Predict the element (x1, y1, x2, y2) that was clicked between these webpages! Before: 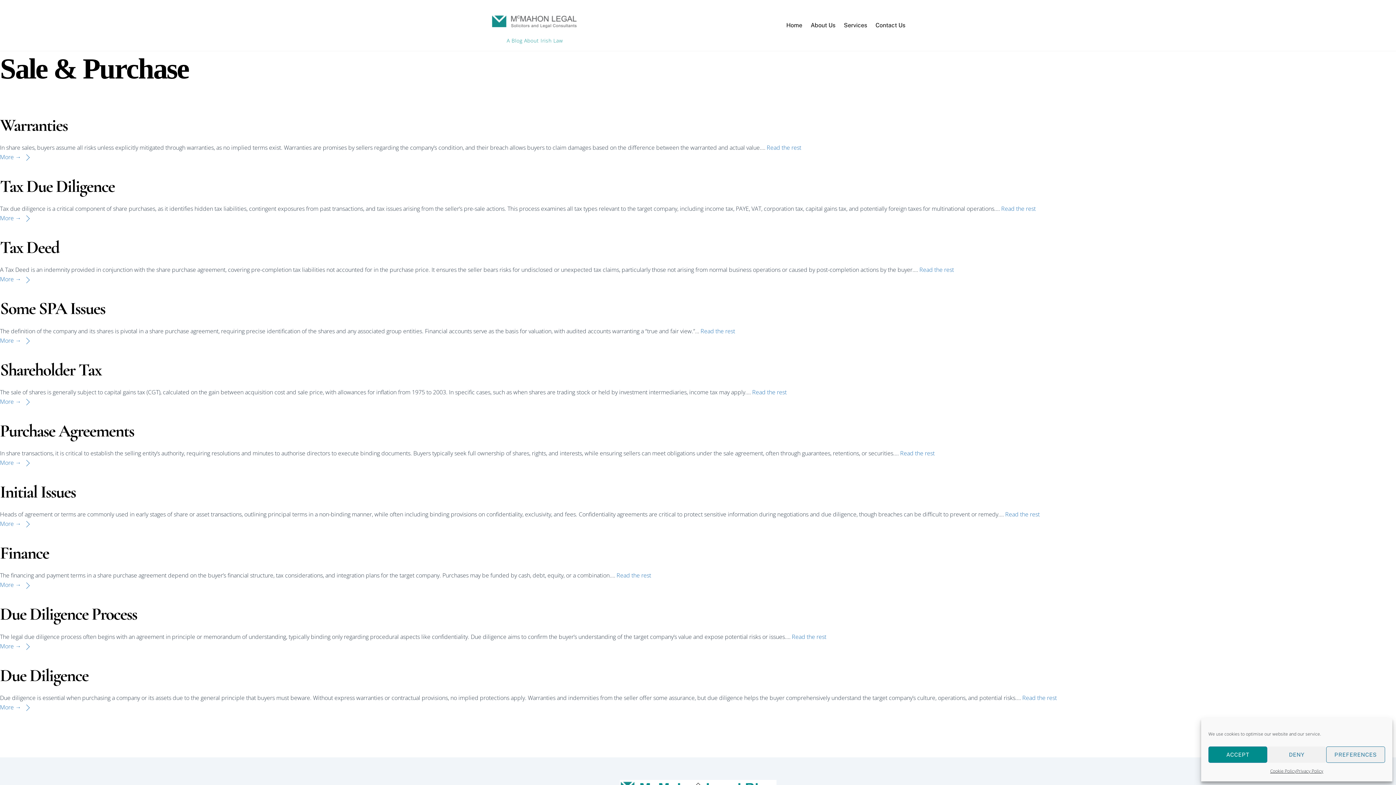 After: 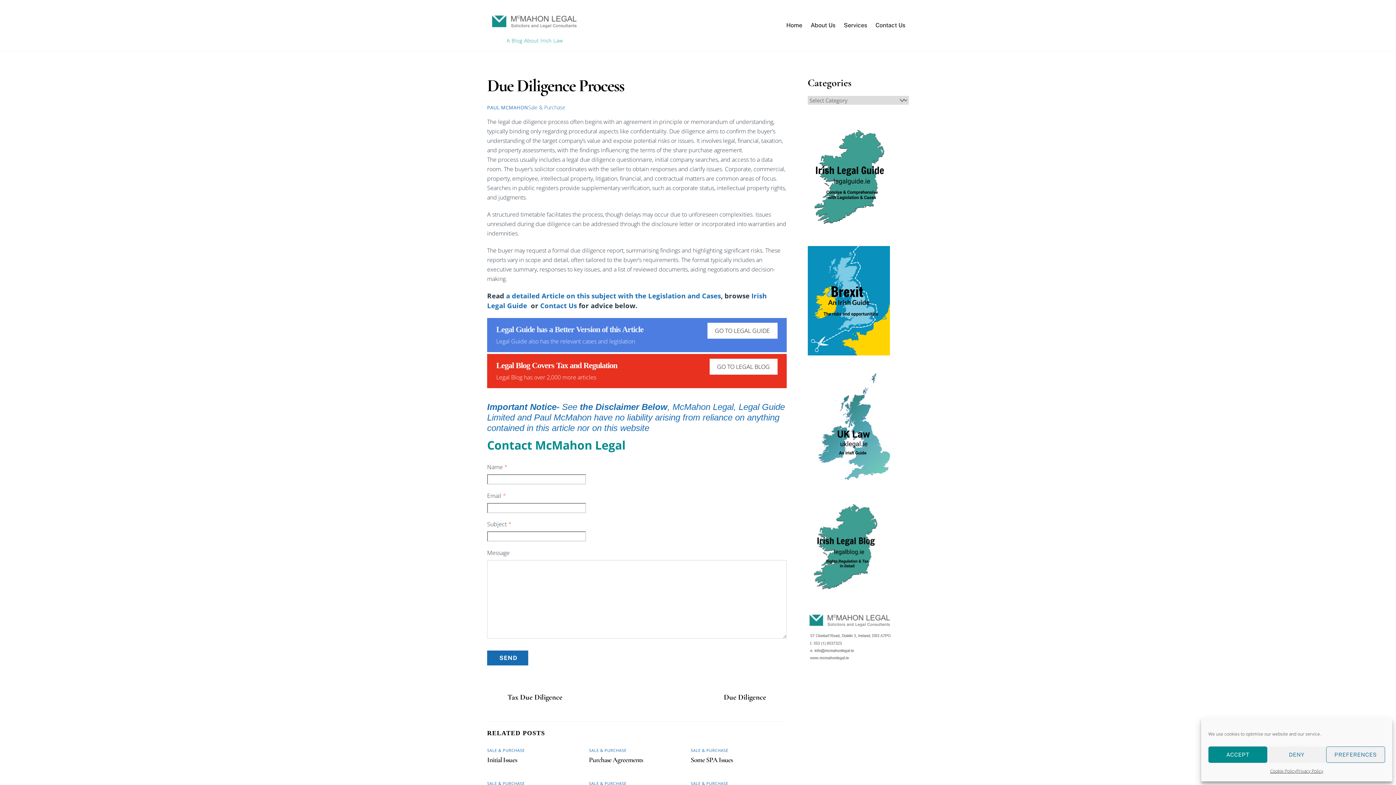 Action: label: Due Diligence Process bbox: (0, 604, 136, 625)